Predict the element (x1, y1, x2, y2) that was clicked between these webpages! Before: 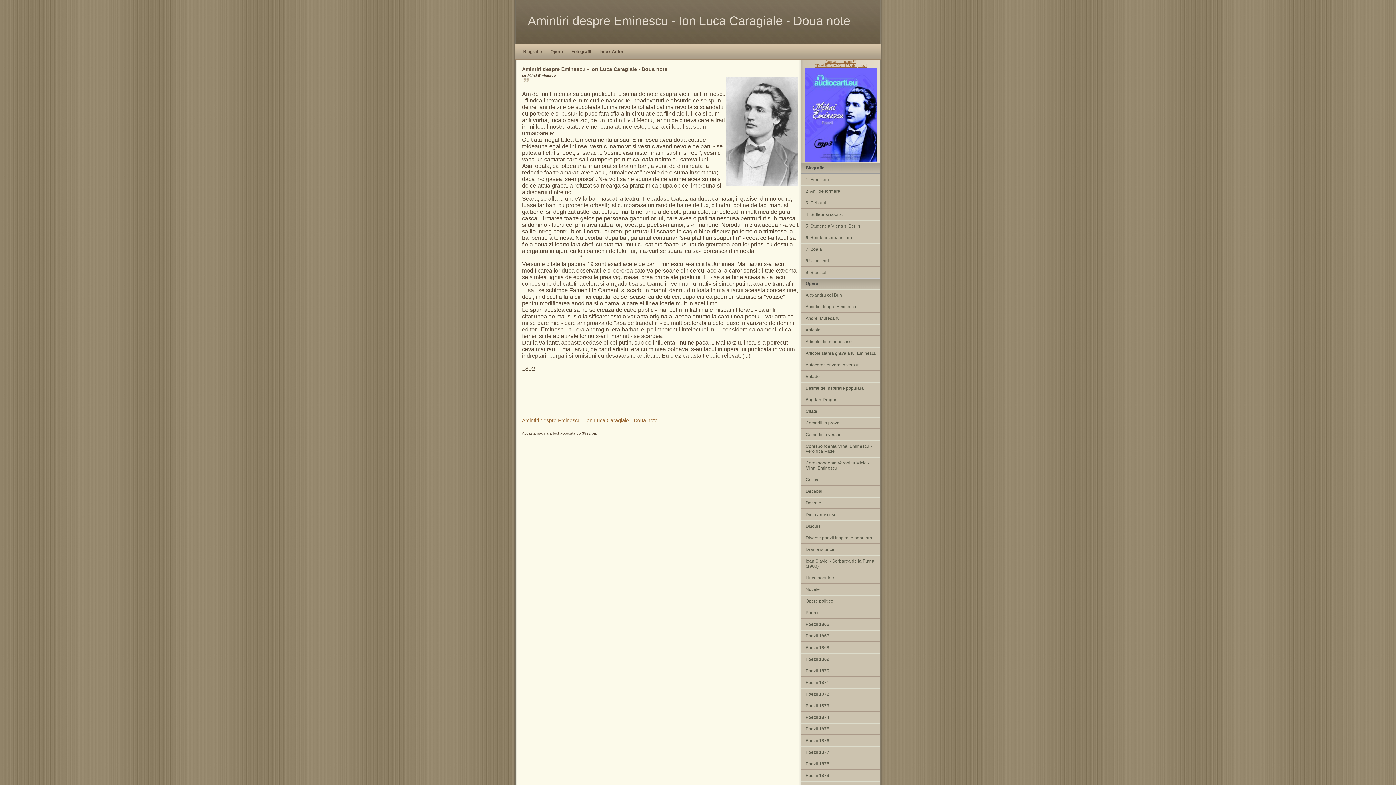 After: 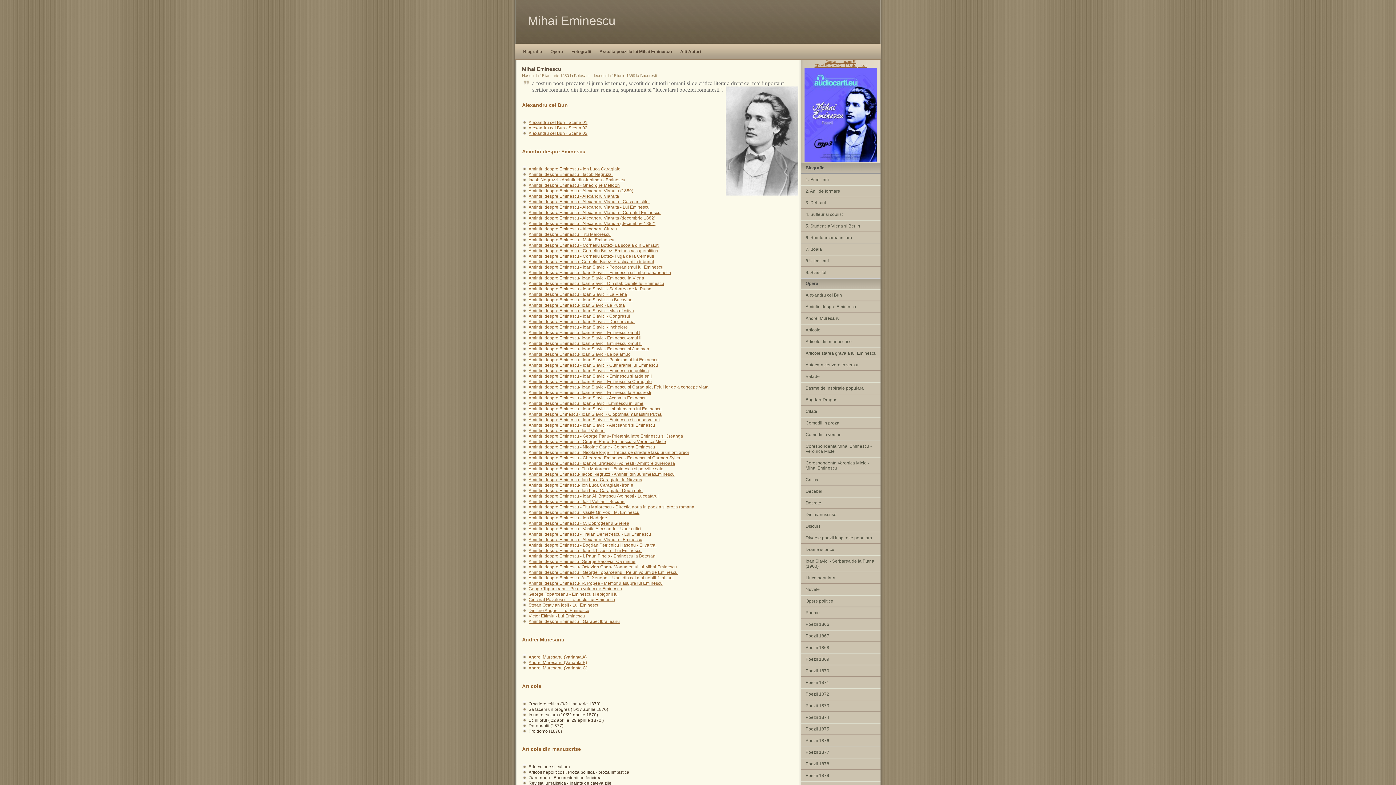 Action: label: Poezii 1873 bbox: (801, 700, 880, 711)